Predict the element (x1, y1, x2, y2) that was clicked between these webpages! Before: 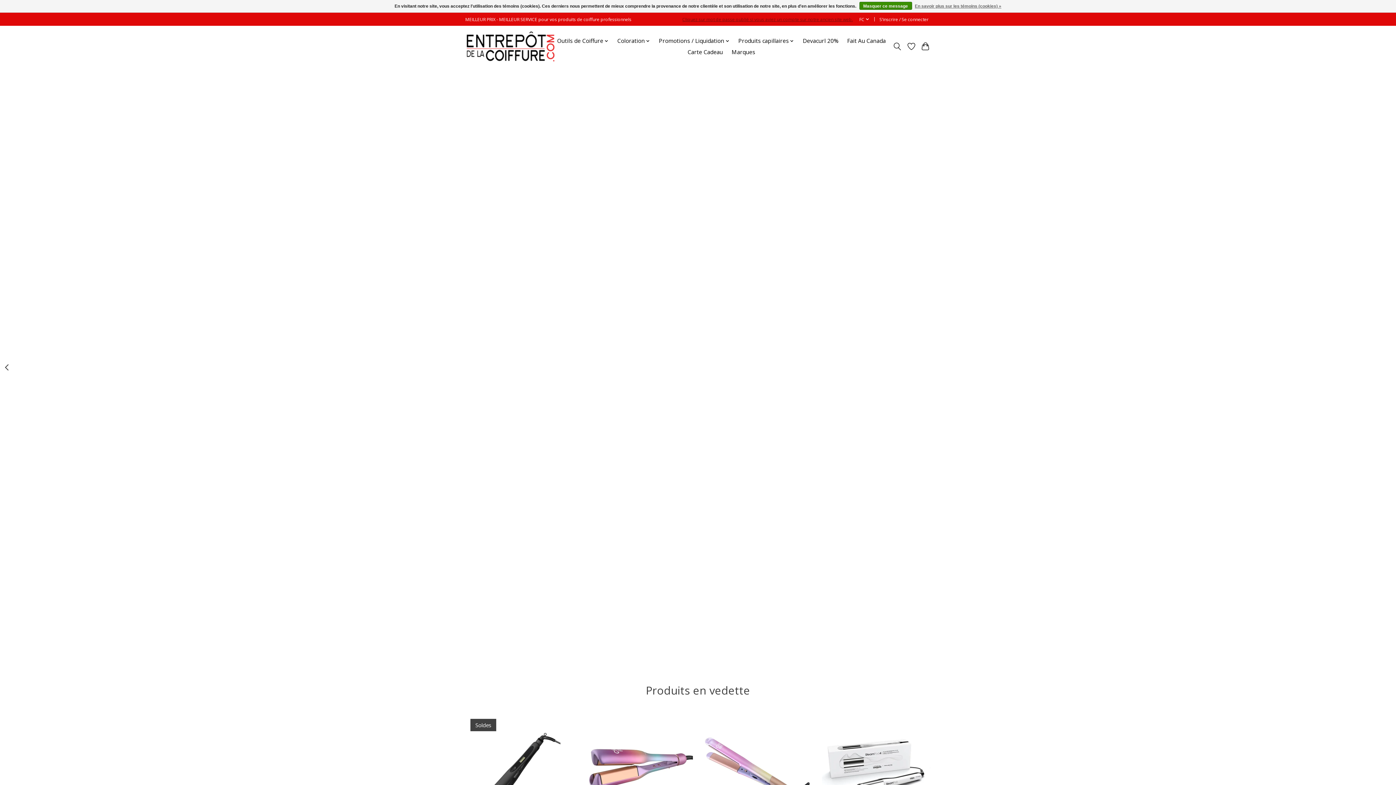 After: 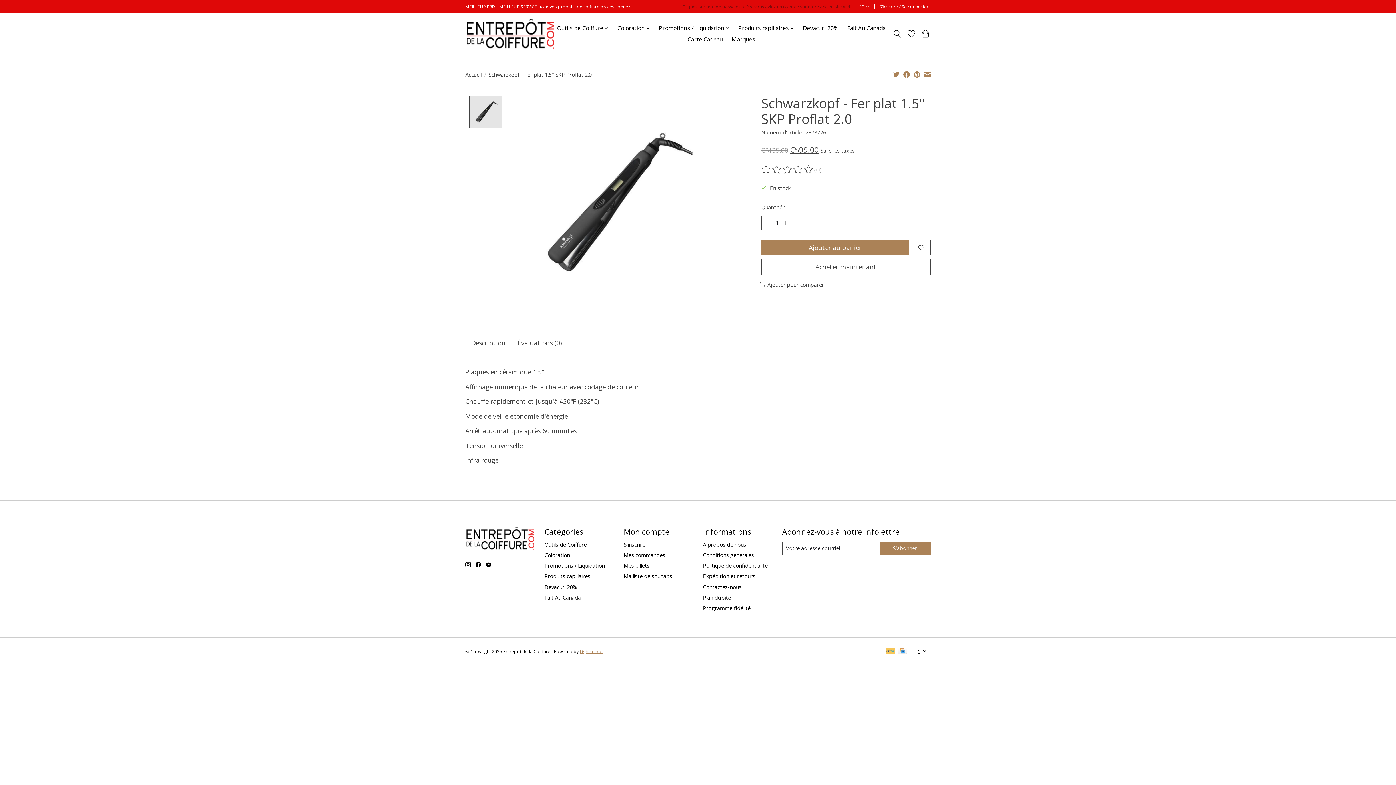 Action: bbox: (465, 714, 574, 823) label: Schwarzkopf Schwarzkopf - Fer plat 1.5'' SKP Proflat 2.0